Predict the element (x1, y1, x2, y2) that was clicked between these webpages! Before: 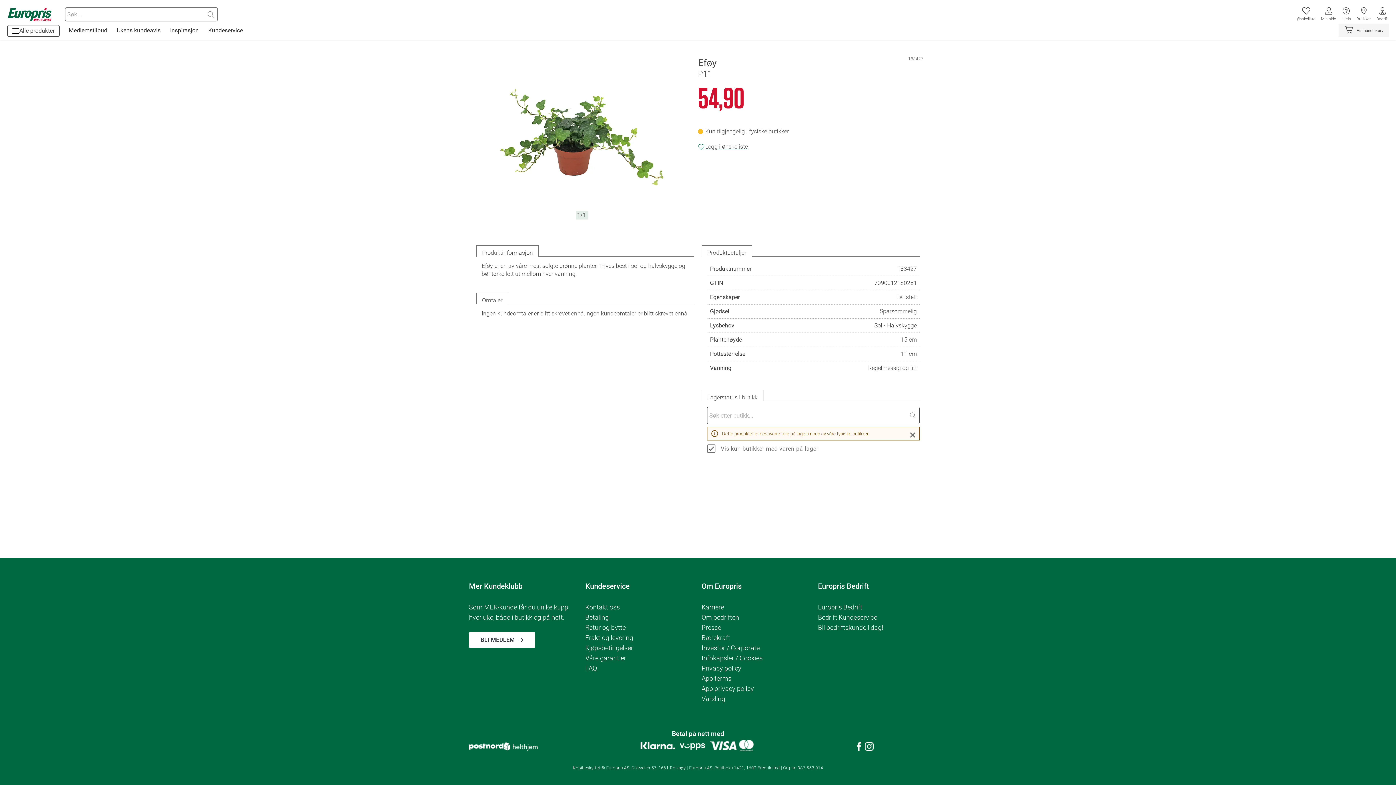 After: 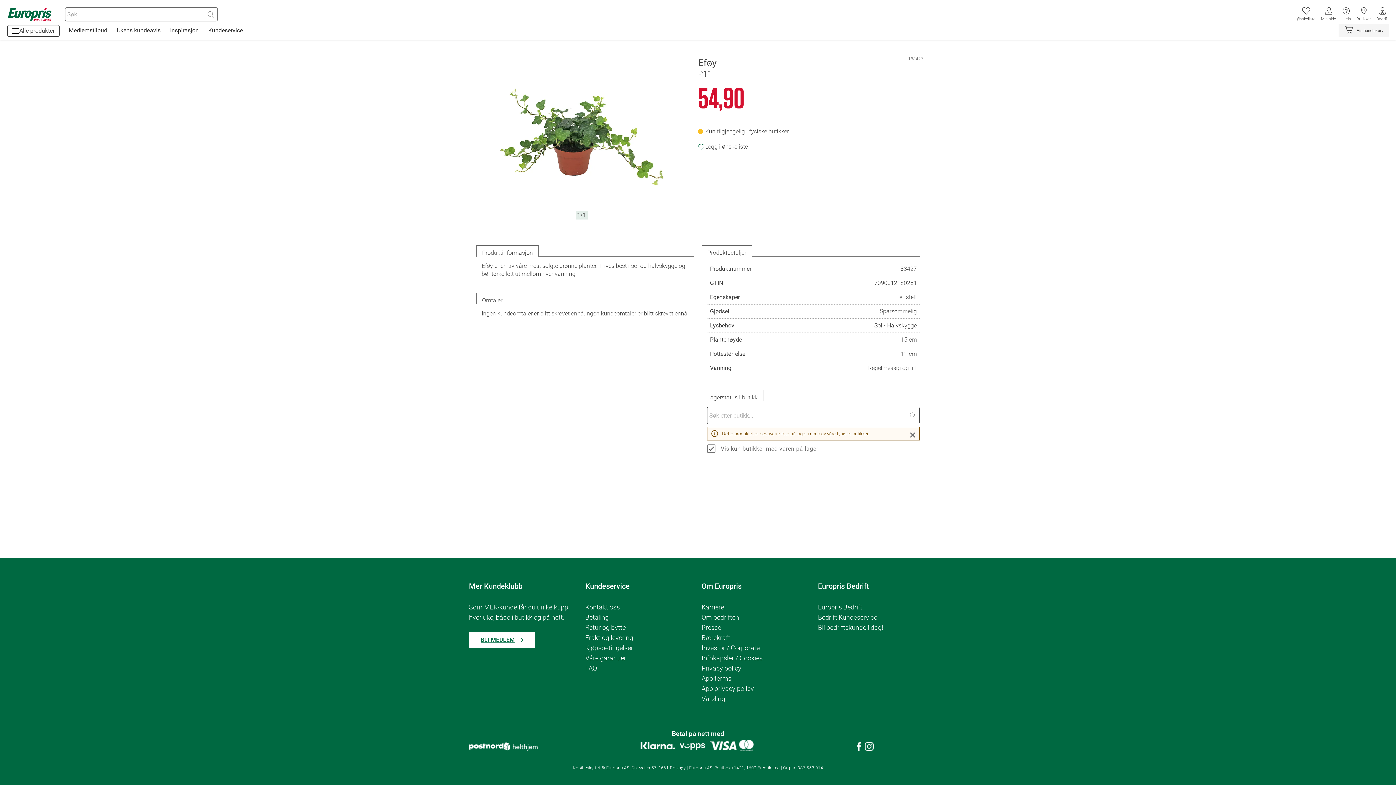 Action: bbox: (469, 632, 535, 648) label: BLI MEDLEM